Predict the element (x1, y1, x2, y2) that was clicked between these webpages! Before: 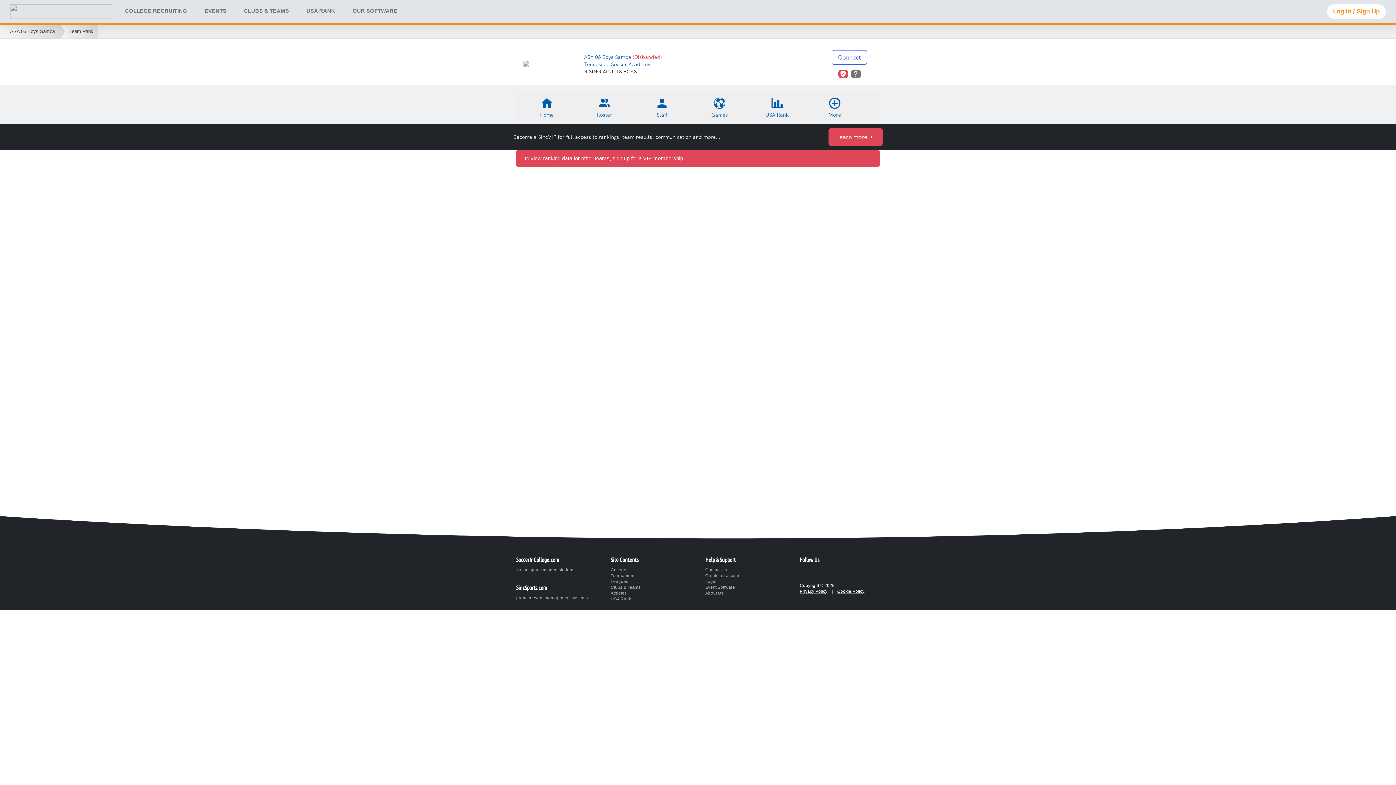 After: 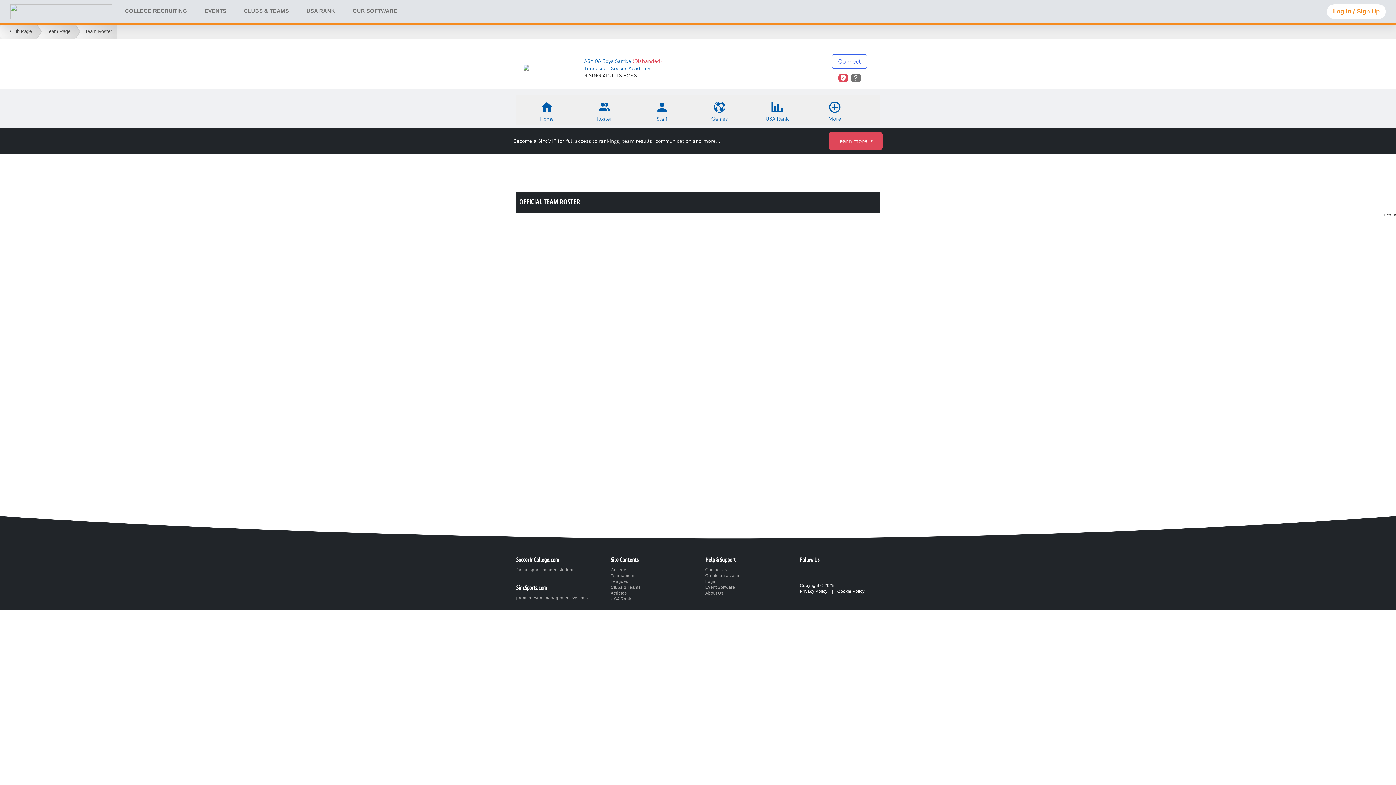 Action: bbox: (579, 93, 629, 118) label: Roster